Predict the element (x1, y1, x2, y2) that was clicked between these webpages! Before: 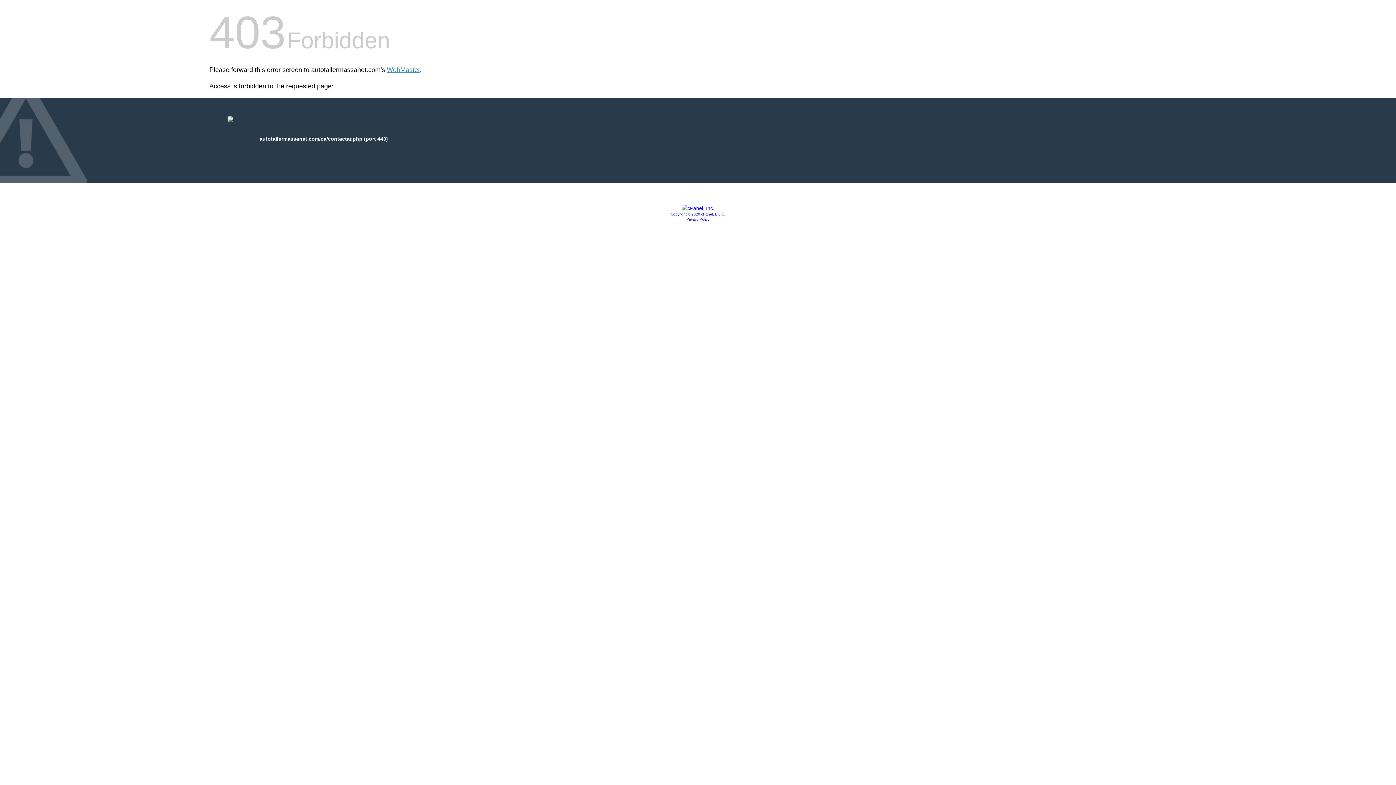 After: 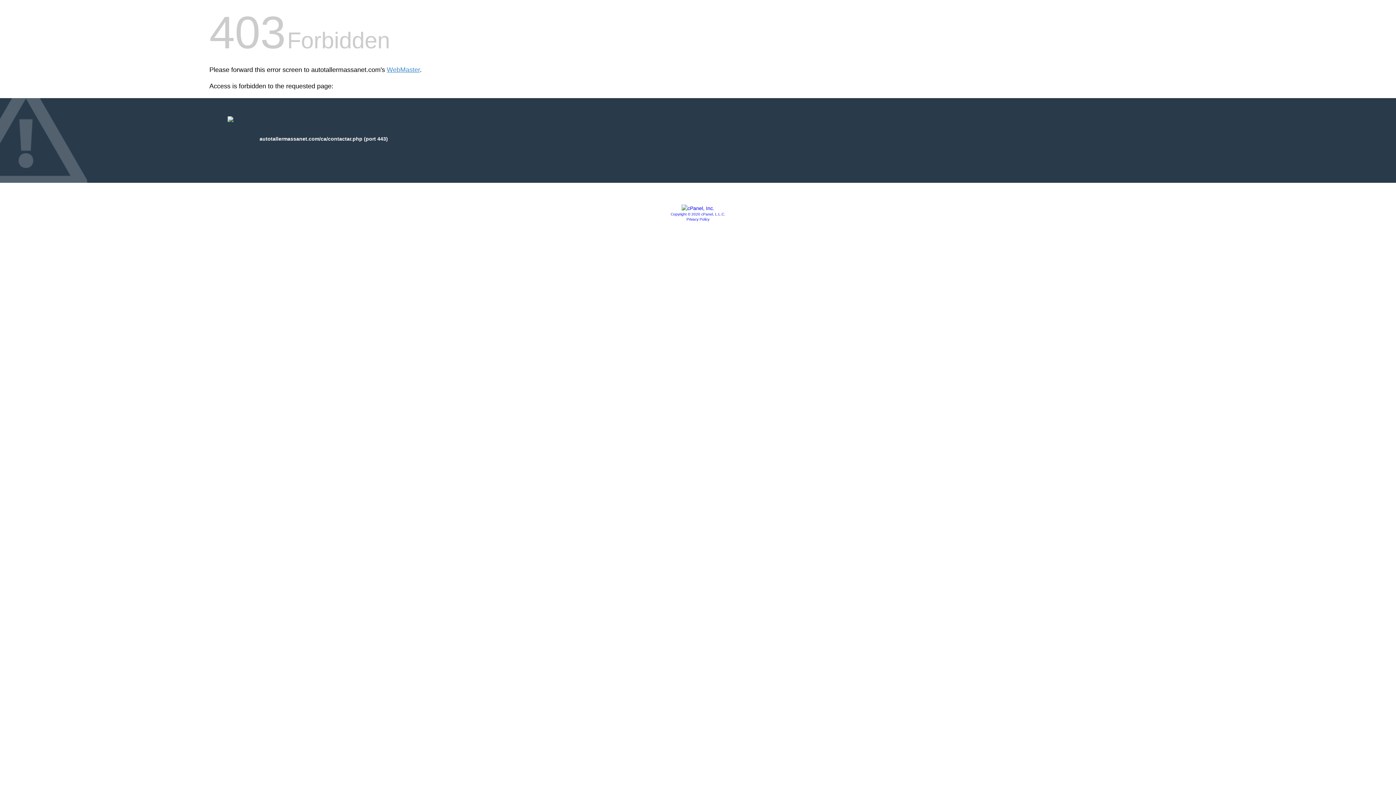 Action: bbox: (681, 205, 714, 211)